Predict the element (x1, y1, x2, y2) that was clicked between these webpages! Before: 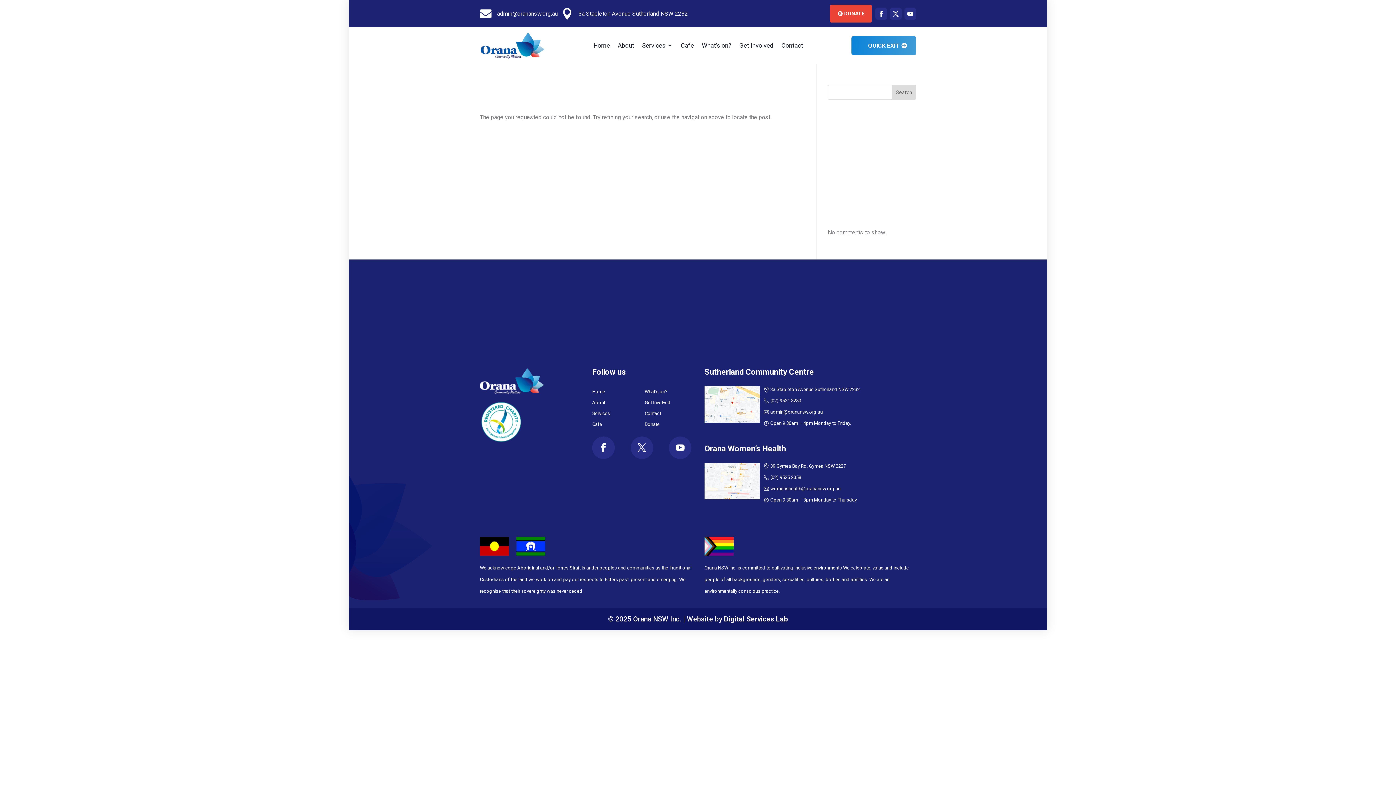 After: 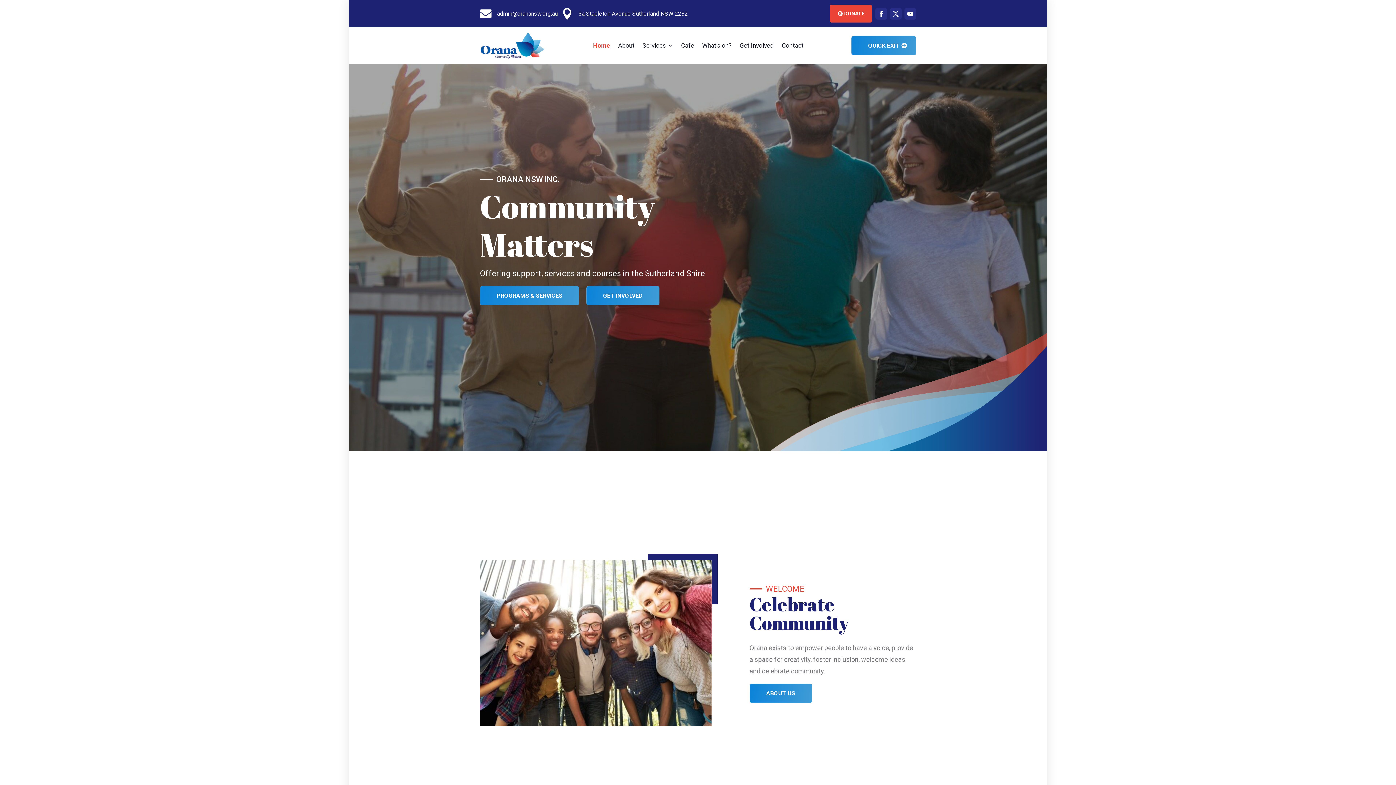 Action: label: Home bbox: (593, 43, 610, 51)